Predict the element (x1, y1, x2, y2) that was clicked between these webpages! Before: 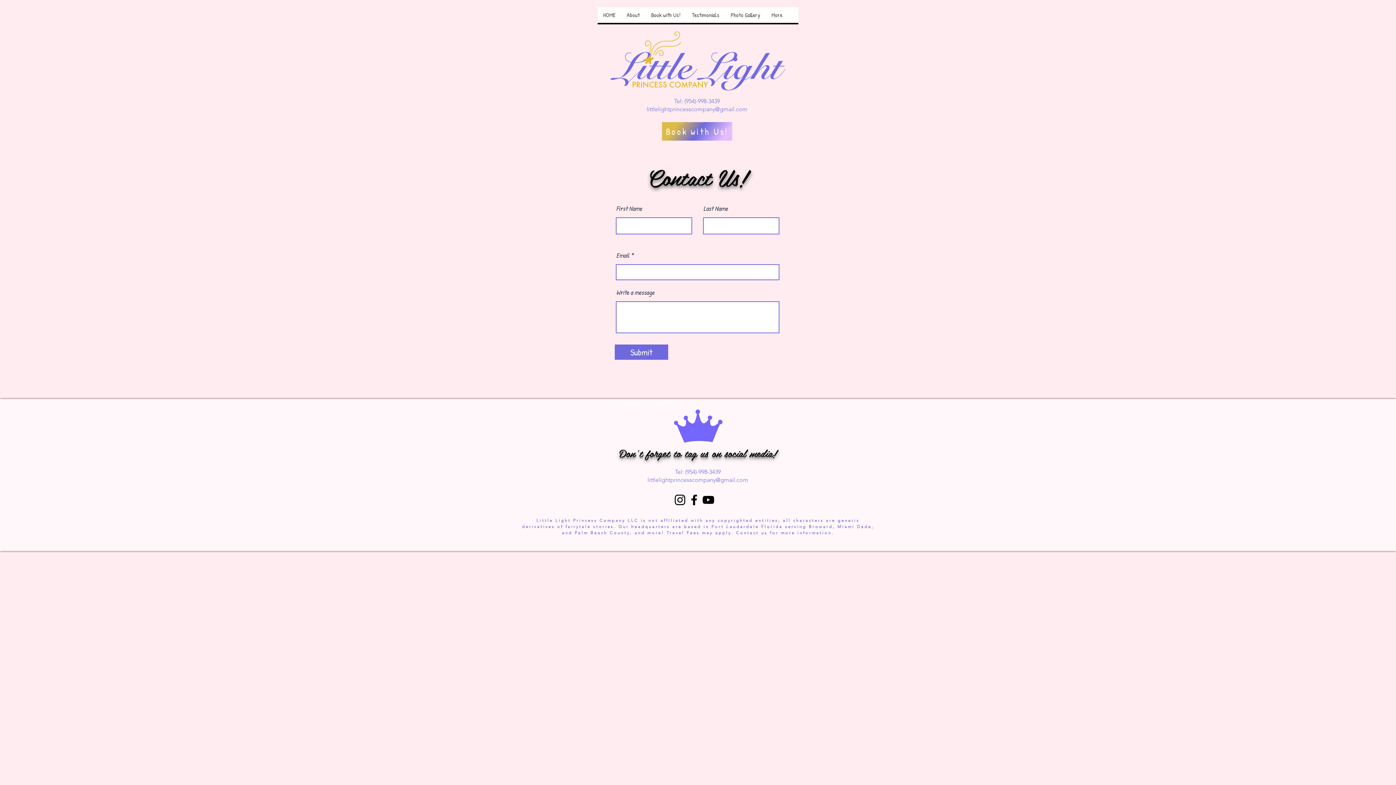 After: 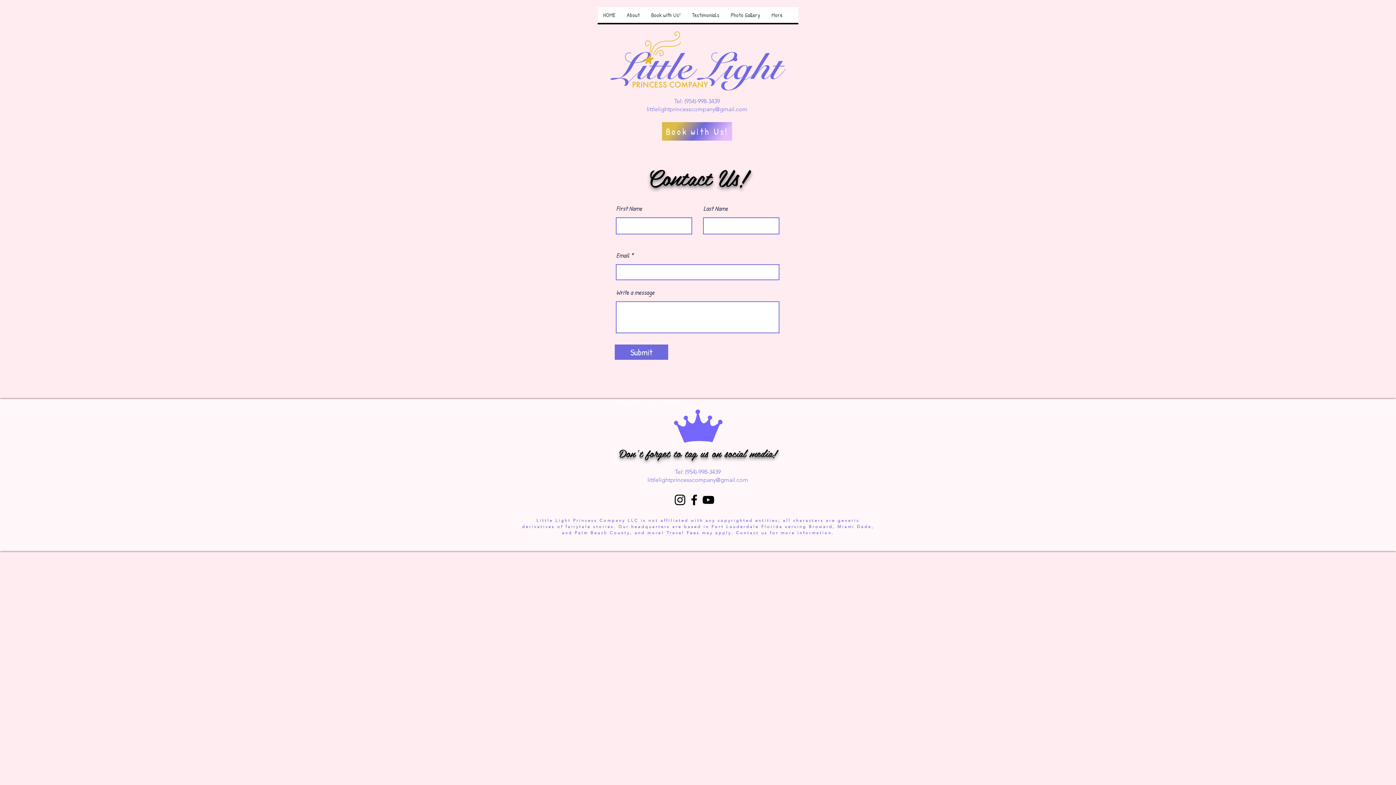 Action: bbox: (621, 7, 645, 22) label: About